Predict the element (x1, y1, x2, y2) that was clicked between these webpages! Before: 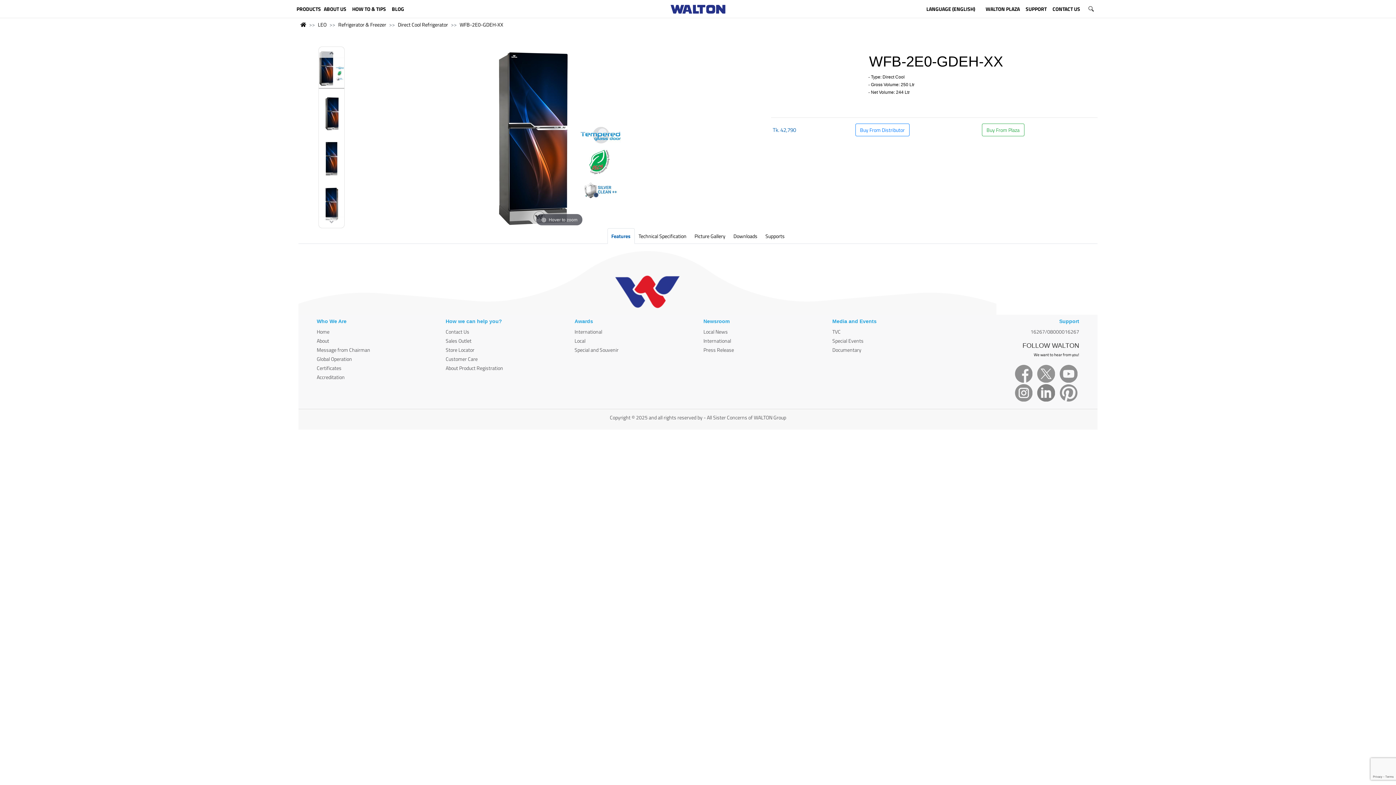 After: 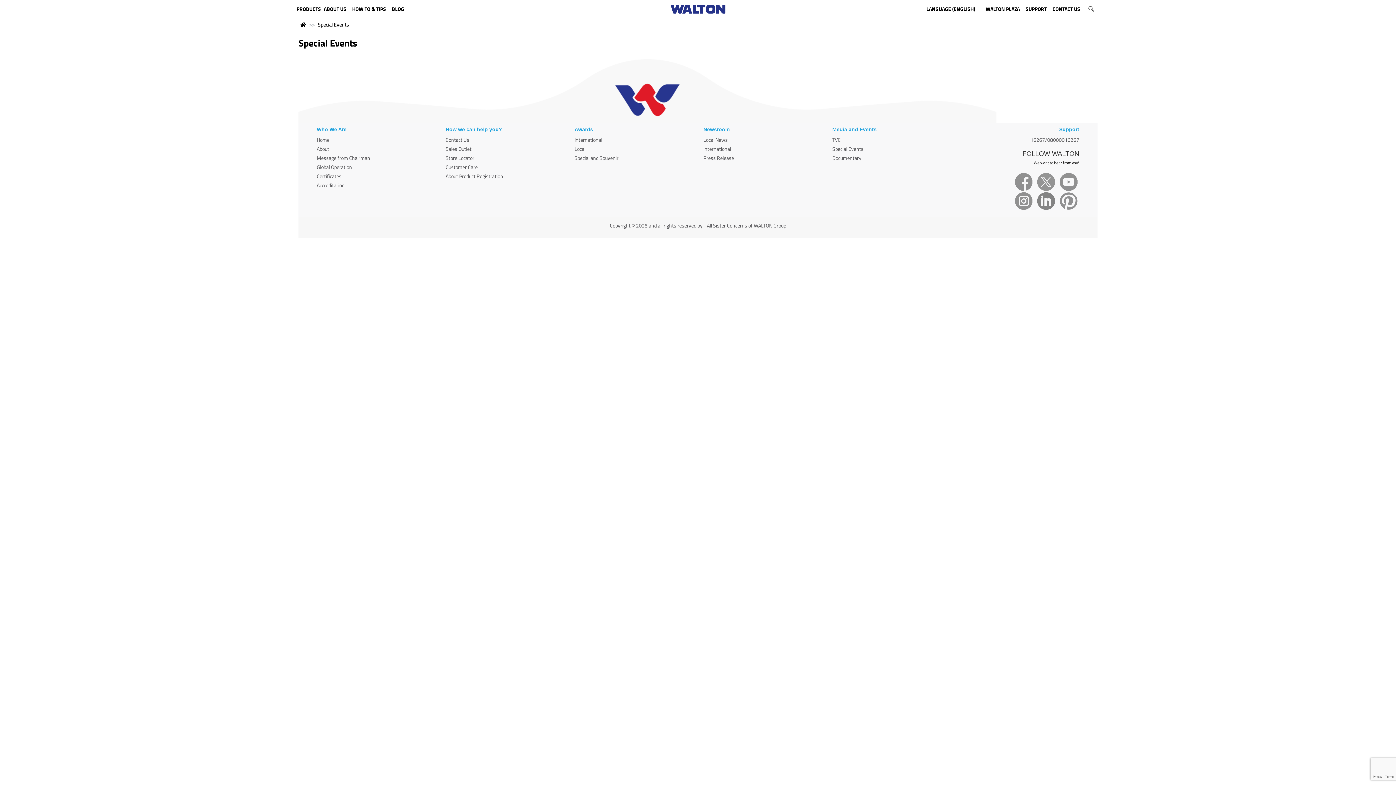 Action: bbox: (832, 337, 863, 344) label: Special Events